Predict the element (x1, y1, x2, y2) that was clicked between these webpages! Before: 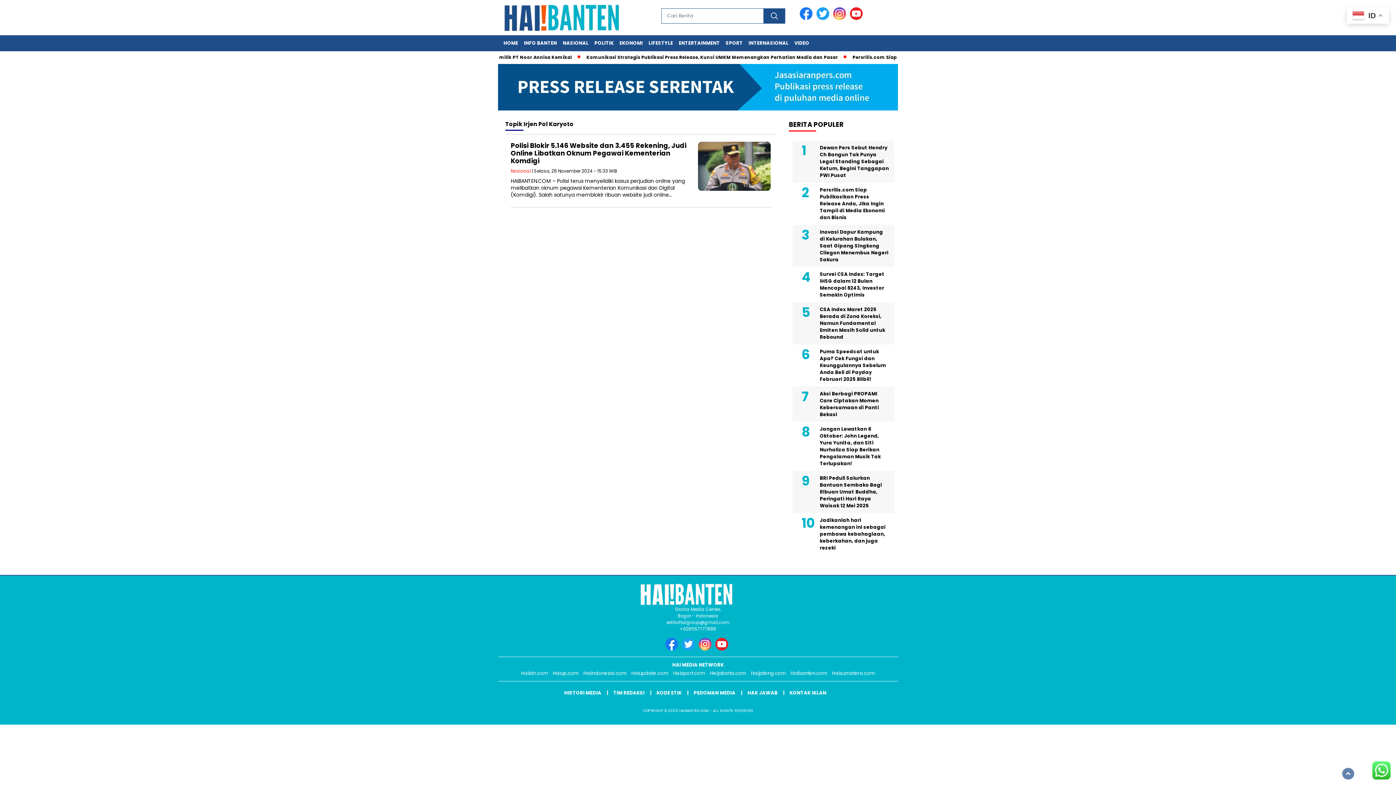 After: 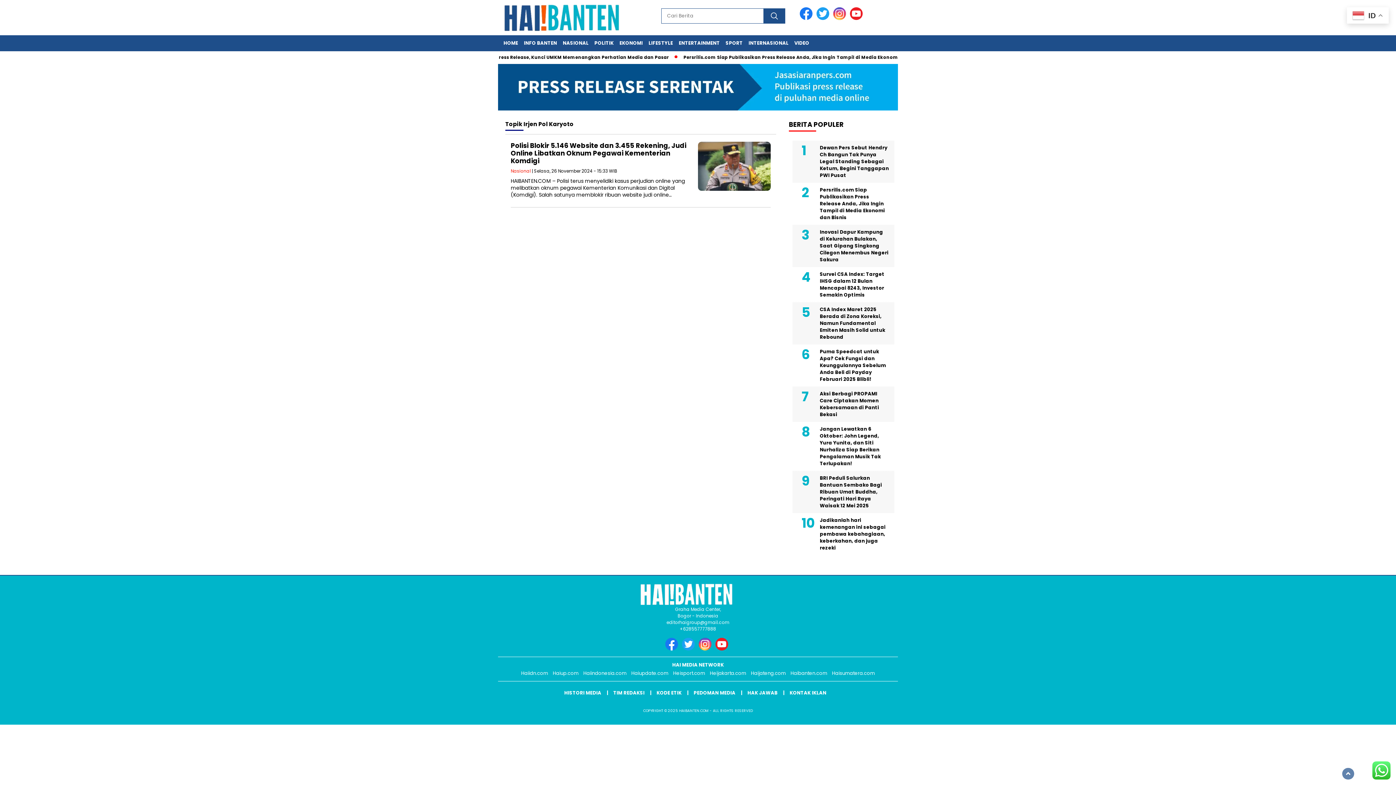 Action: bbox: (800, 15, 815, 21)